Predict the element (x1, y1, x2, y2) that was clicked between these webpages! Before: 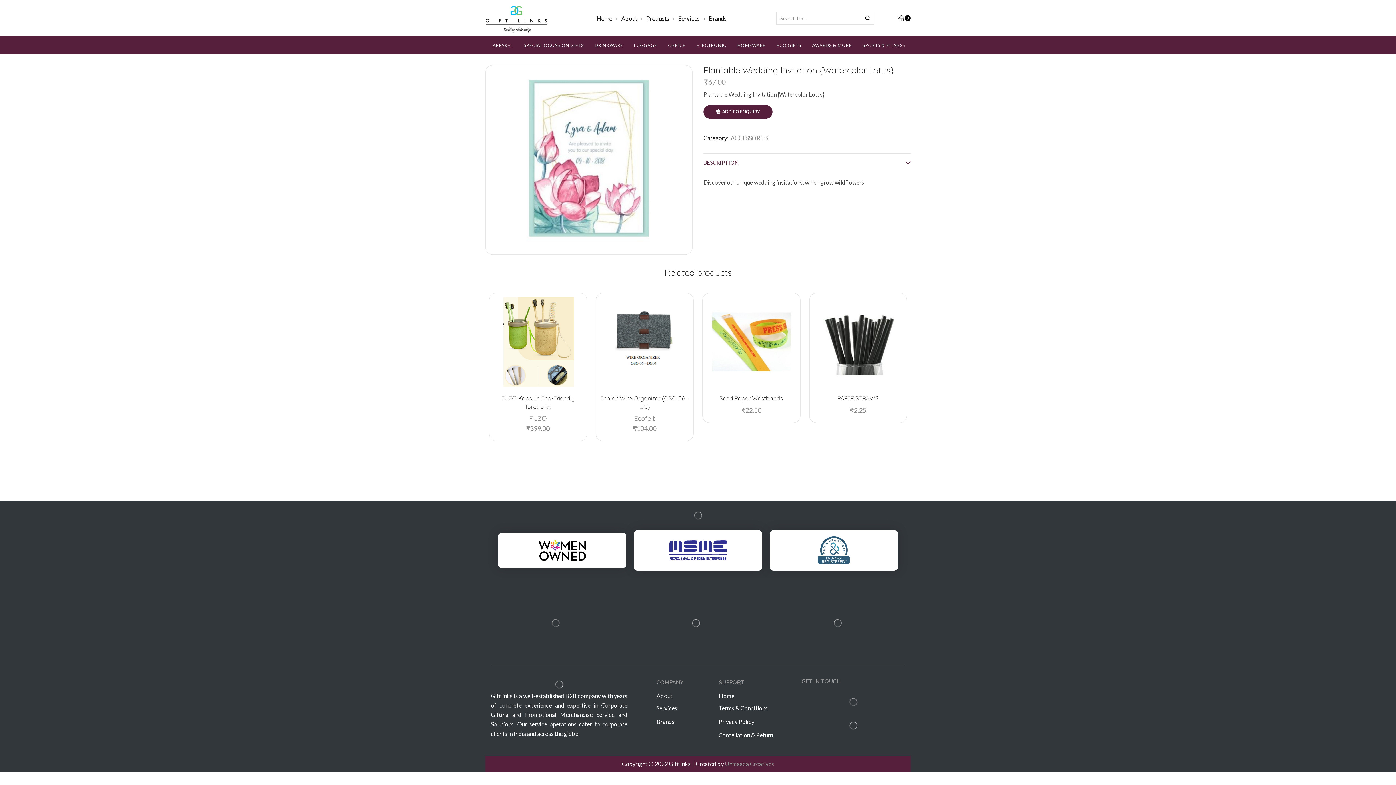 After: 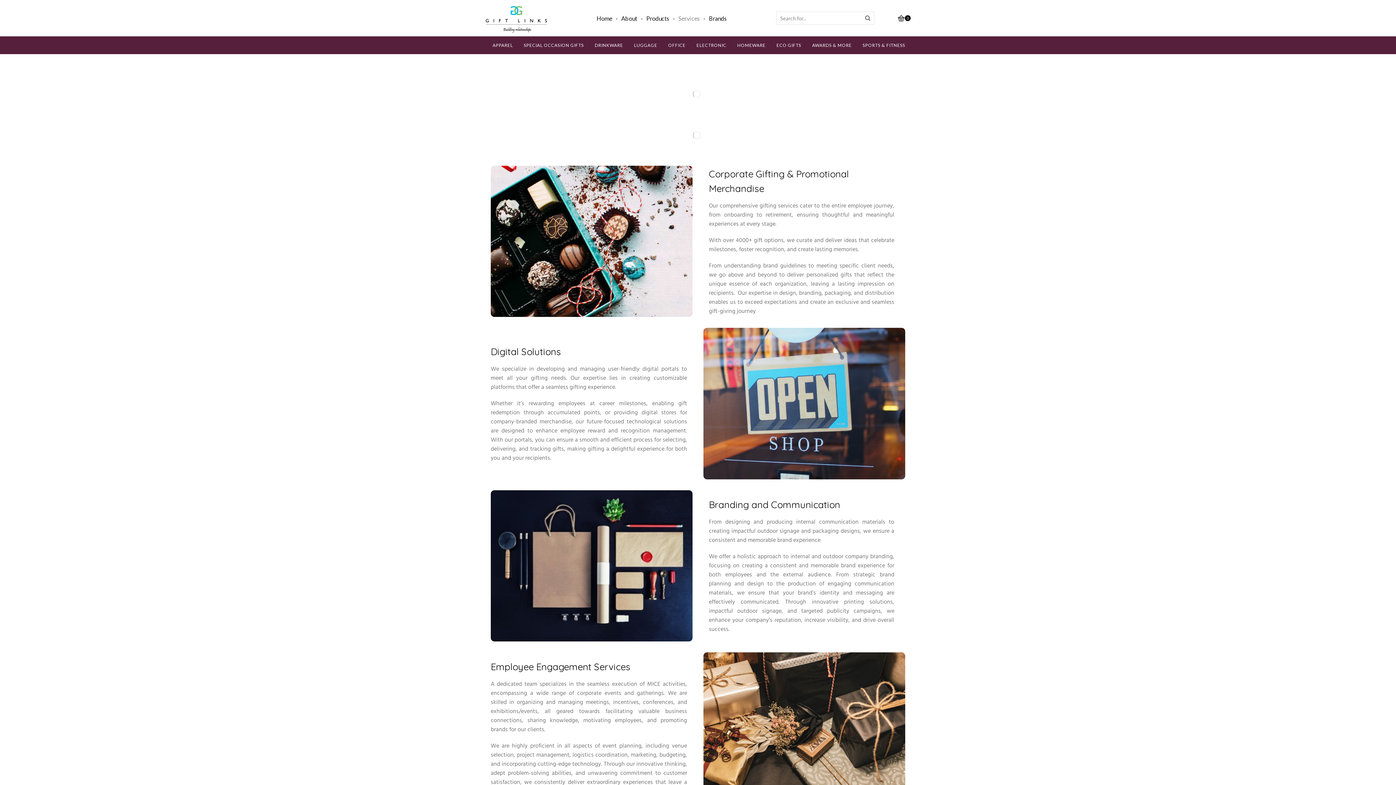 Action: bbox: (674, 10, 703, 26) label: Services